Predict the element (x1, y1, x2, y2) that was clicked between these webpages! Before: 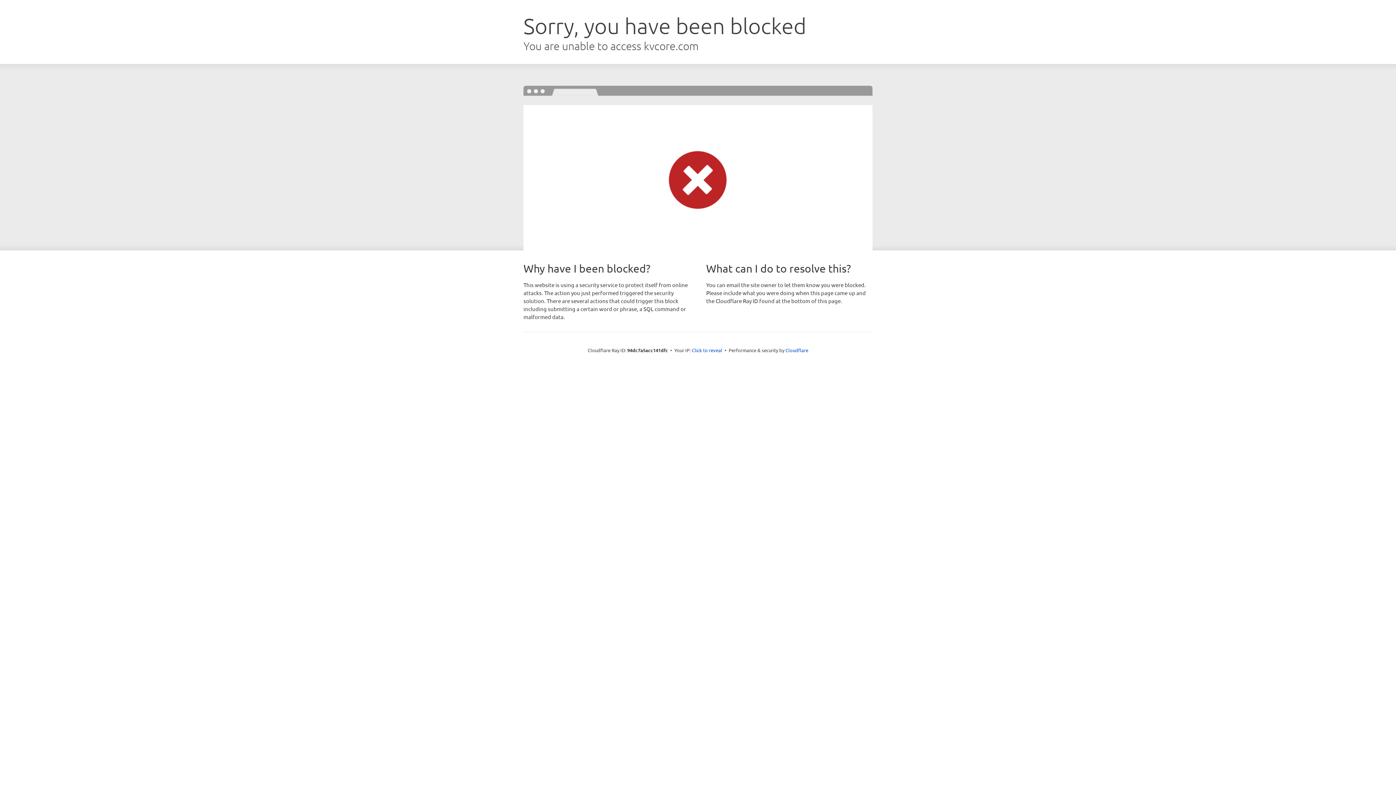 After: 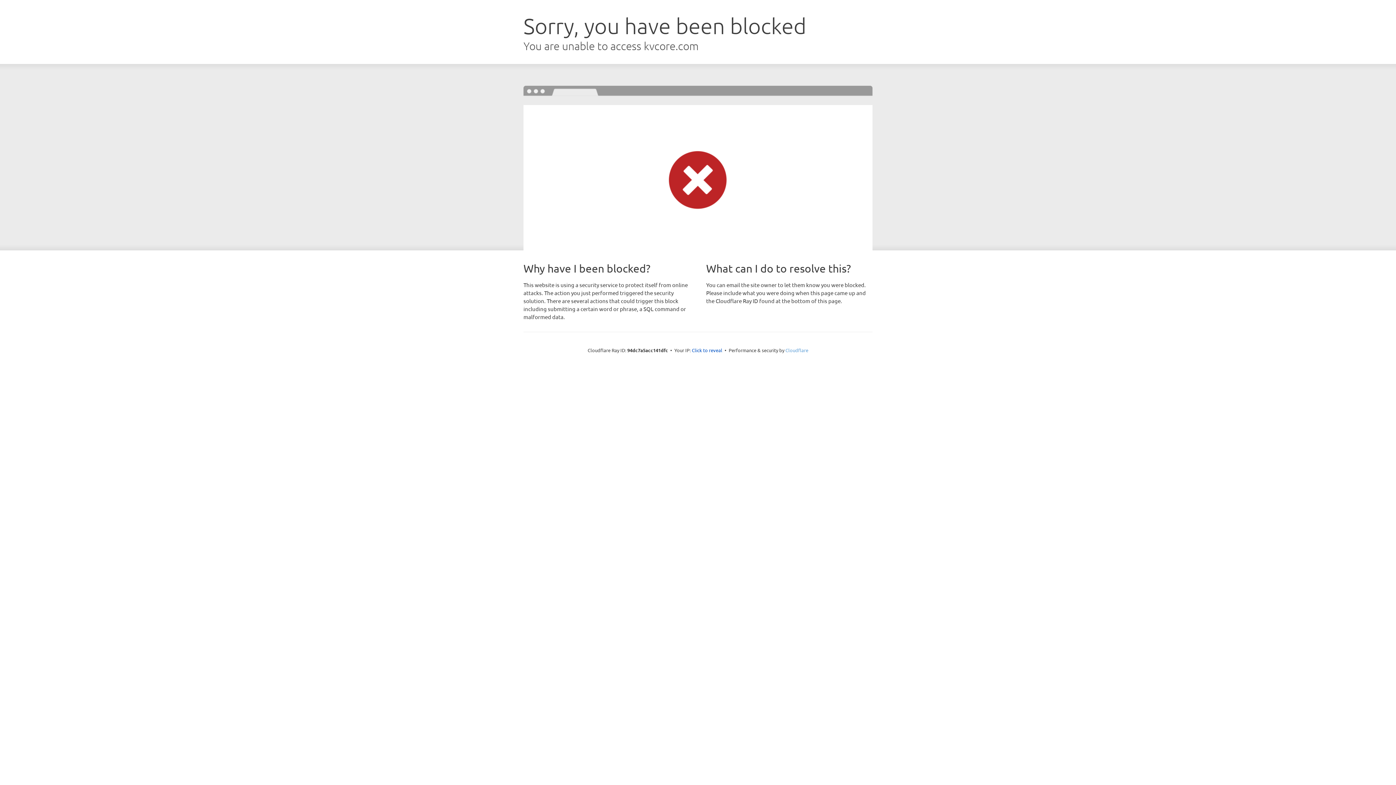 Action: label: Cloudflare bbox: (785, 347, 808, 353)